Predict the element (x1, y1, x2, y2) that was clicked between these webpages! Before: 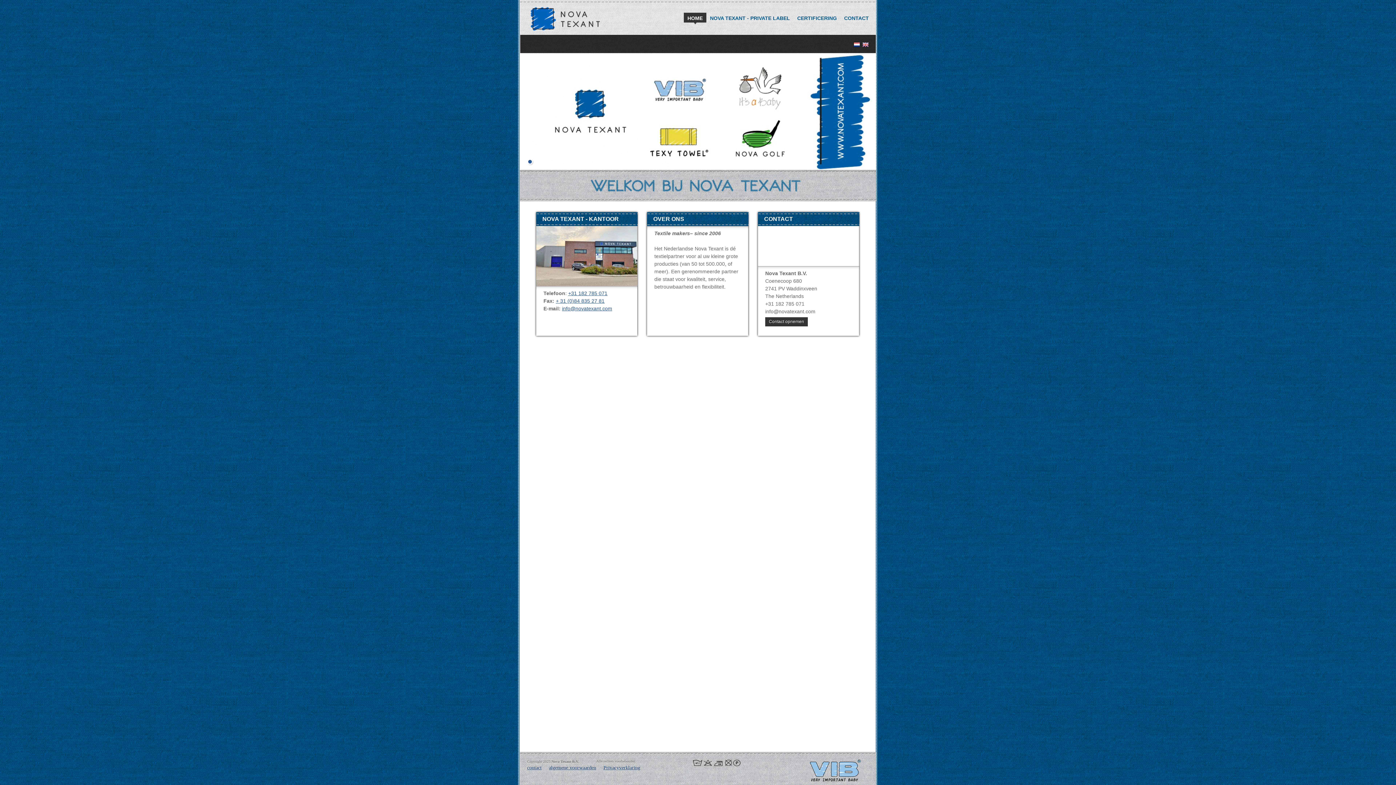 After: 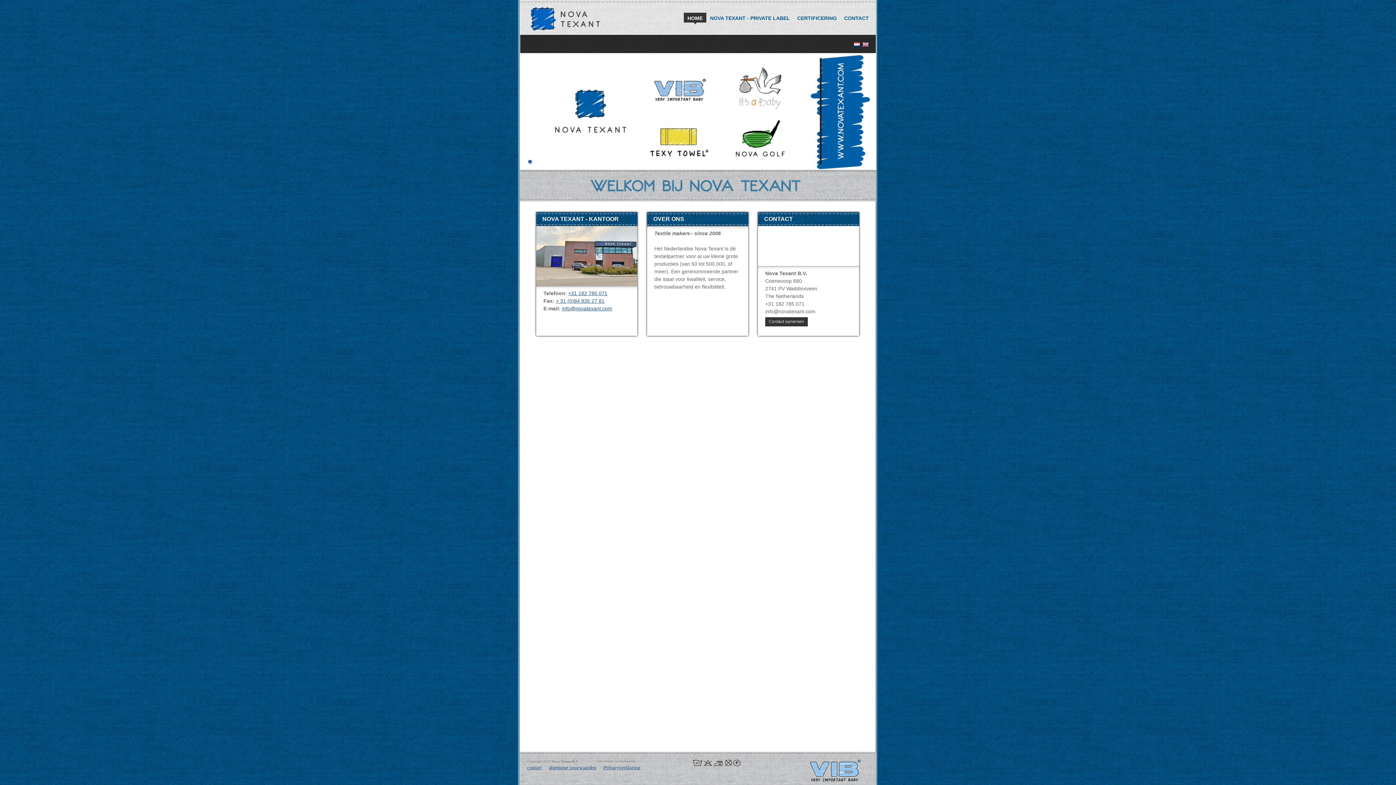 Action: bbox: (527, 0, 603, 40)